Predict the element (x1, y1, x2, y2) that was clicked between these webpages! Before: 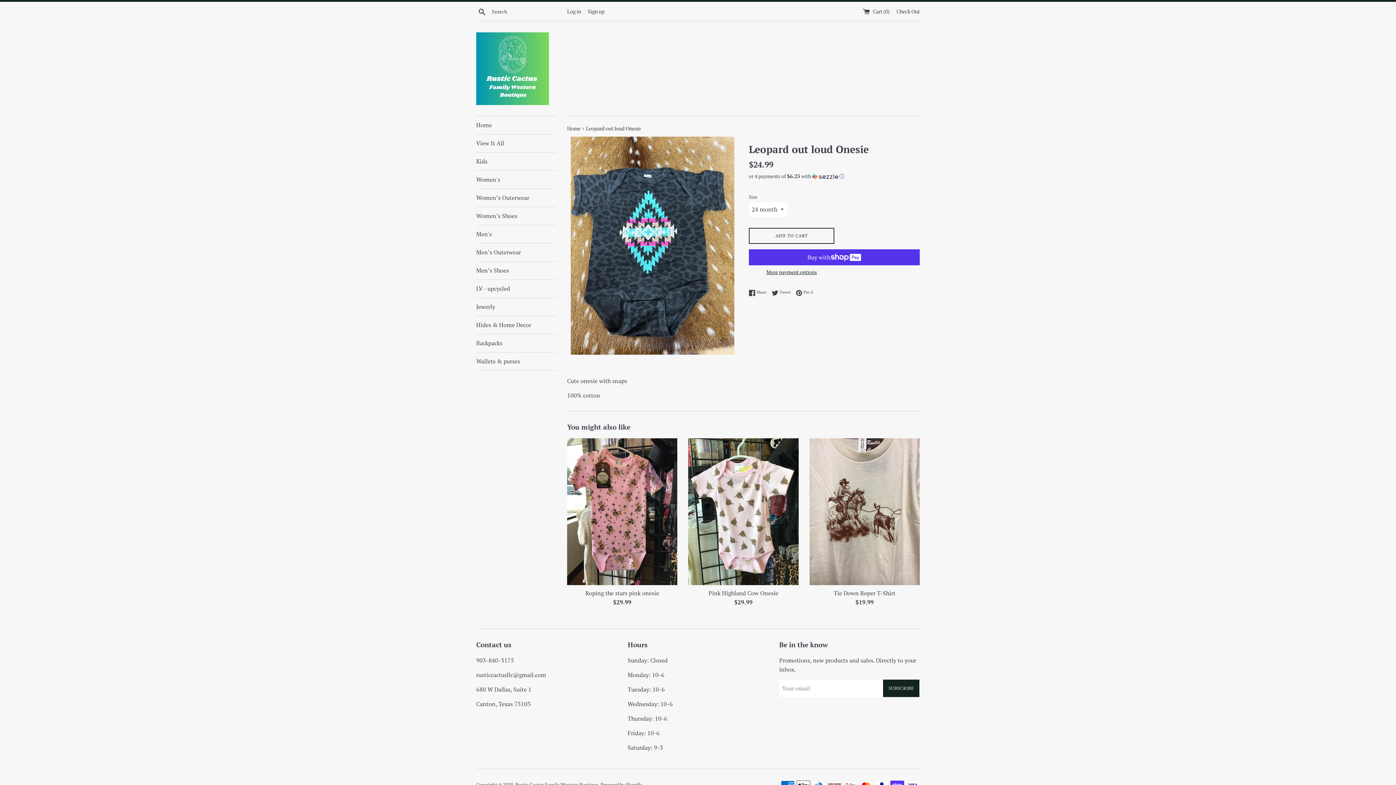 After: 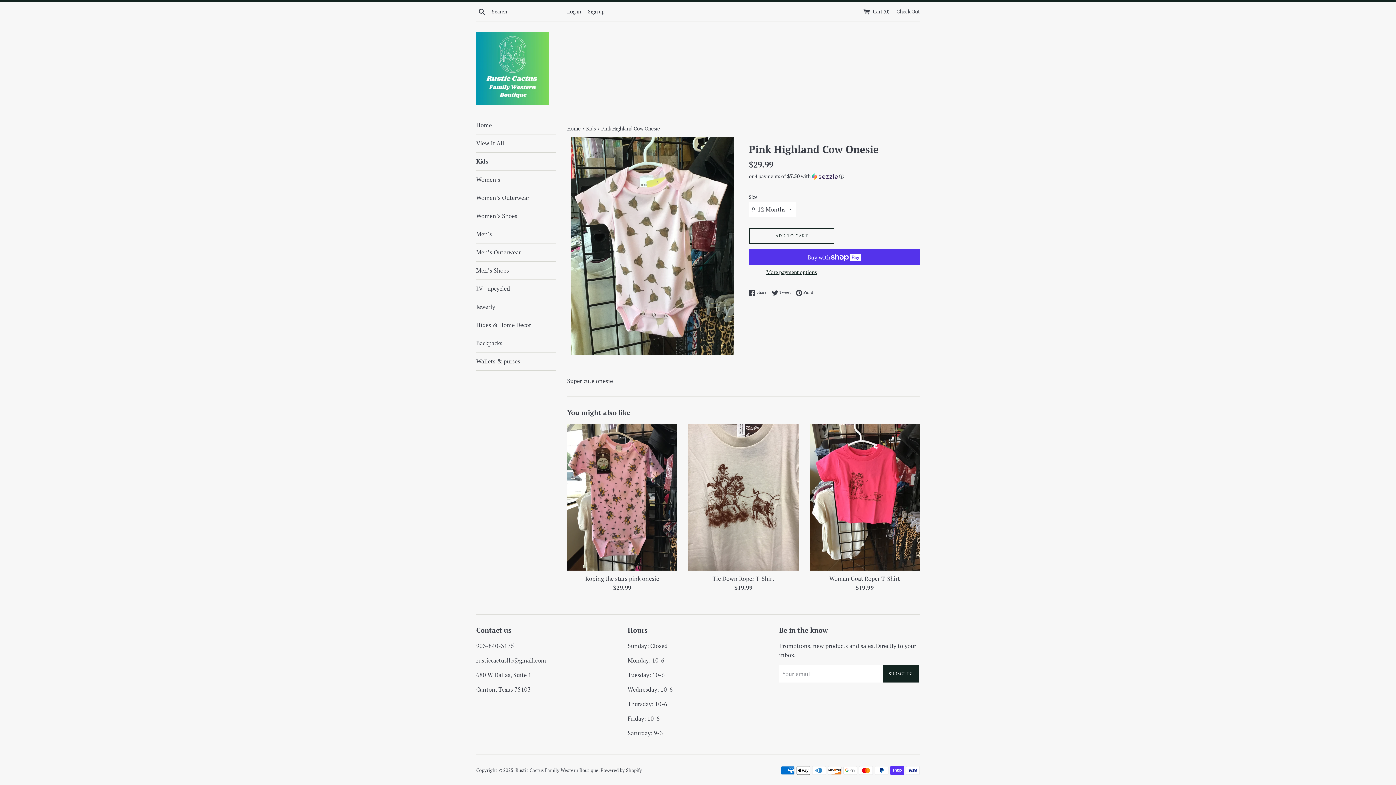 Action: bbox: (688, 438, 798, 585)